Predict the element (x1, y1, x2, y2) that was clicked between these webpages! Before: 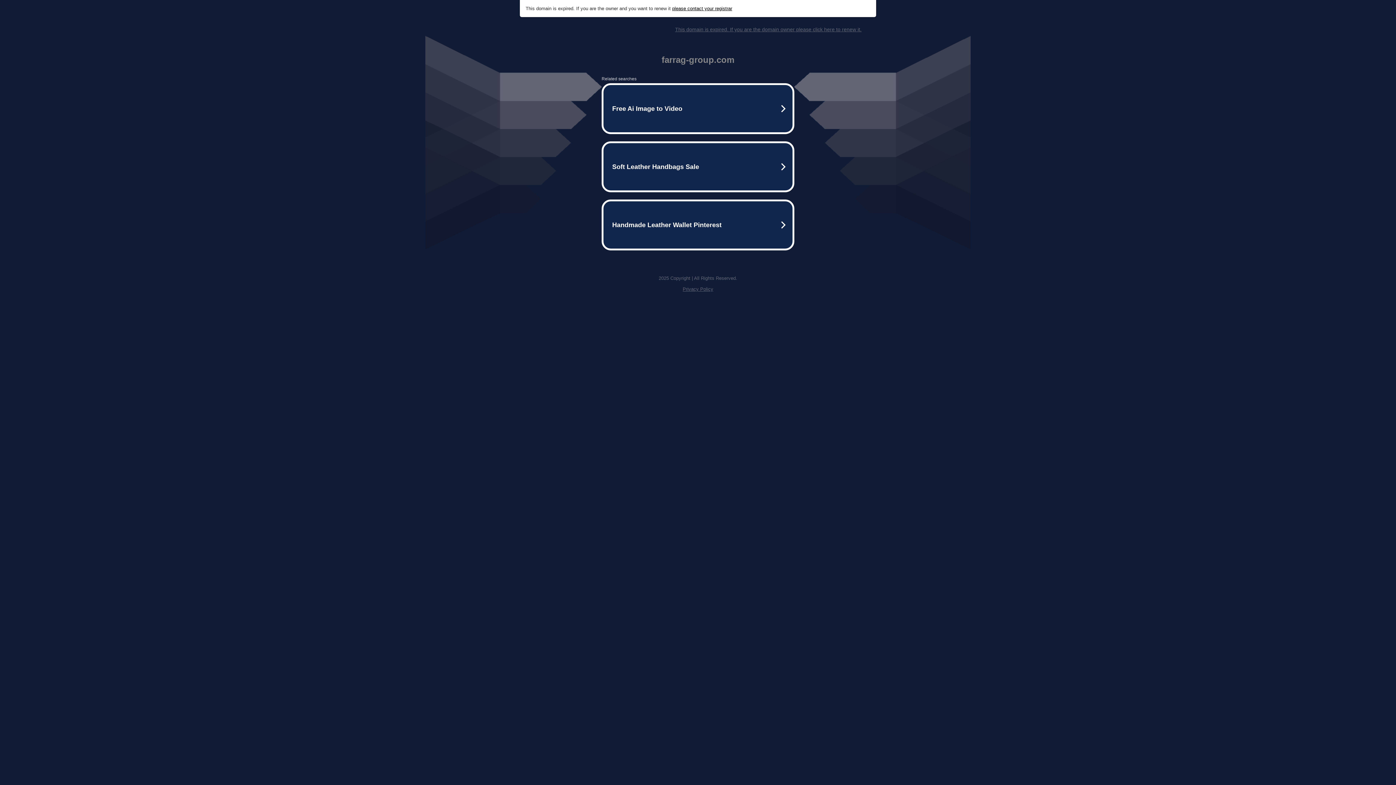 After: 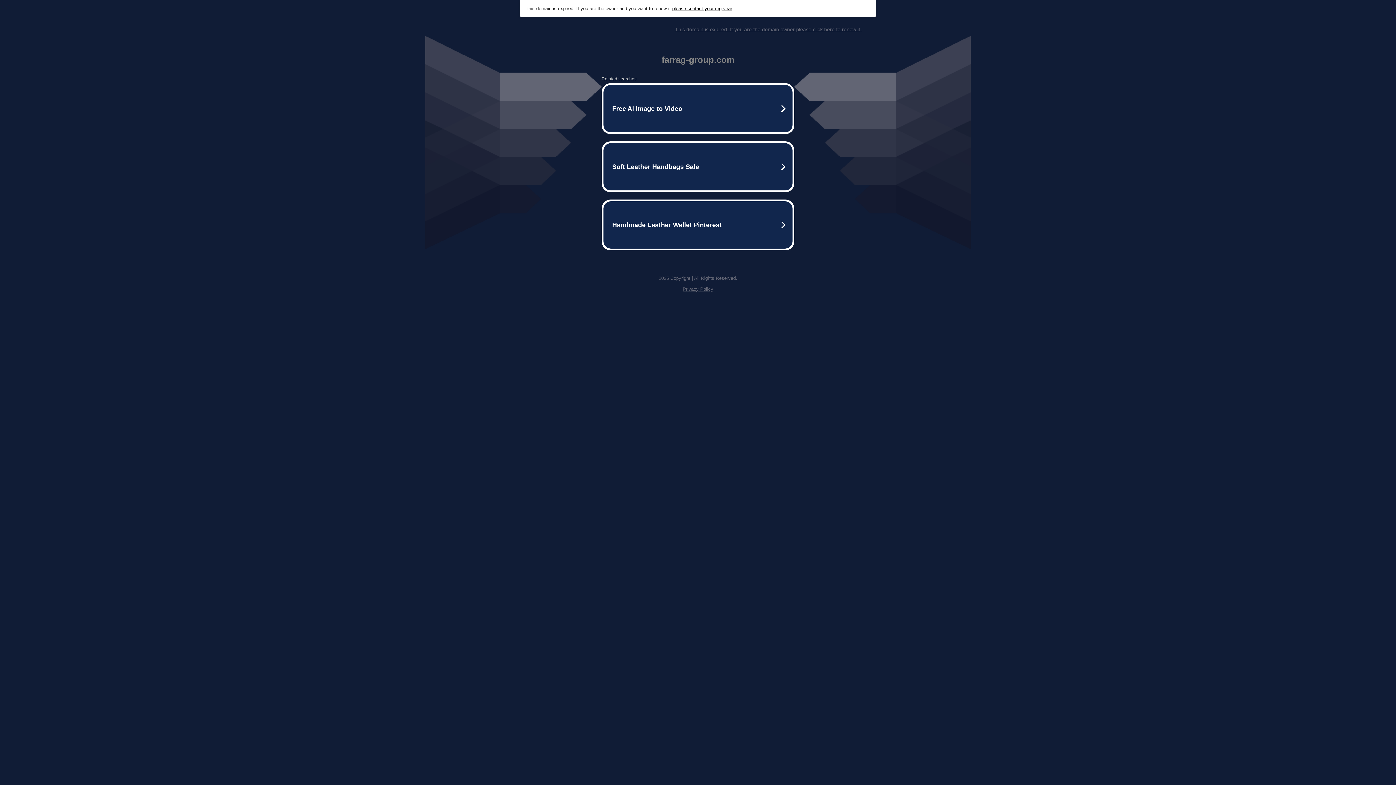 Action: label: This domain is expired. If you are the domain owner please click here to renew it. bbox: (675, 26, 861, 32)